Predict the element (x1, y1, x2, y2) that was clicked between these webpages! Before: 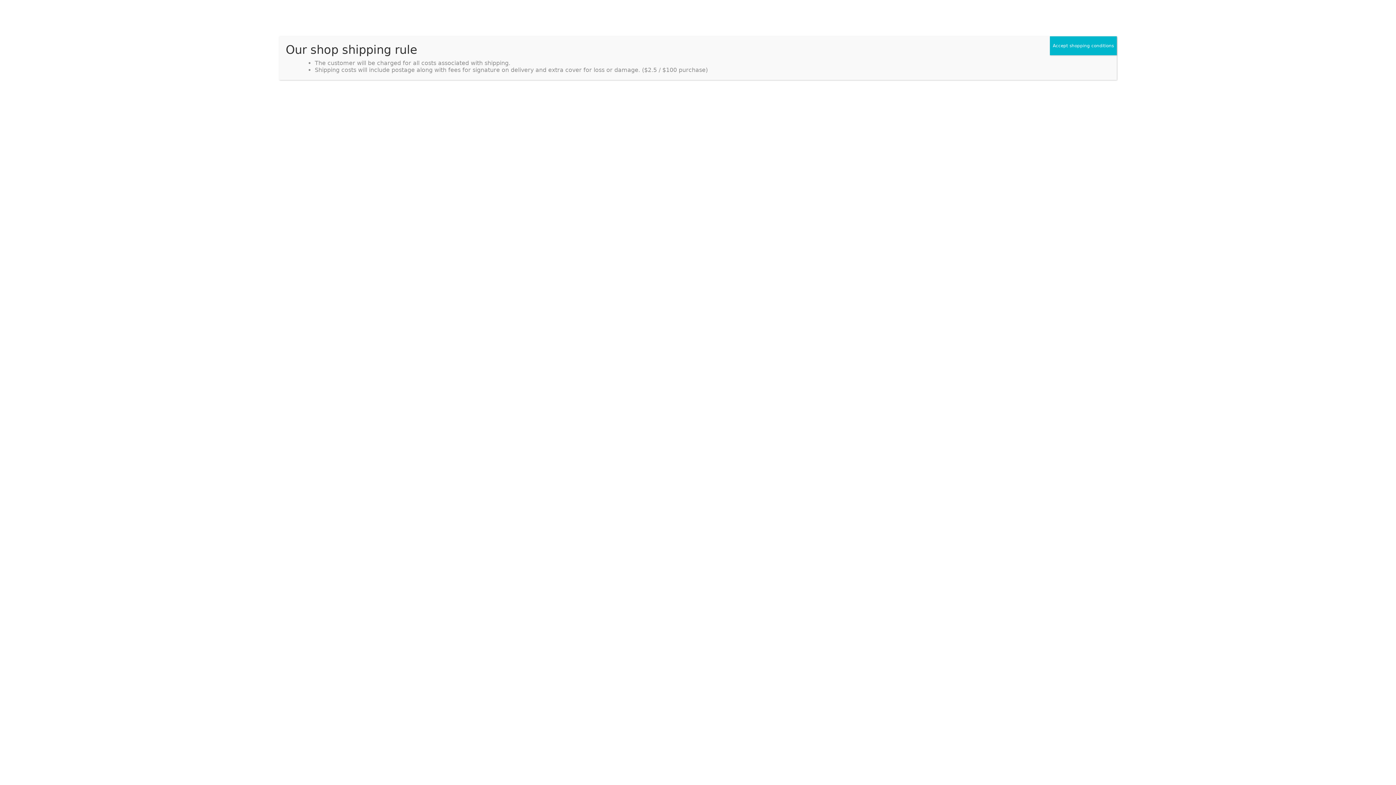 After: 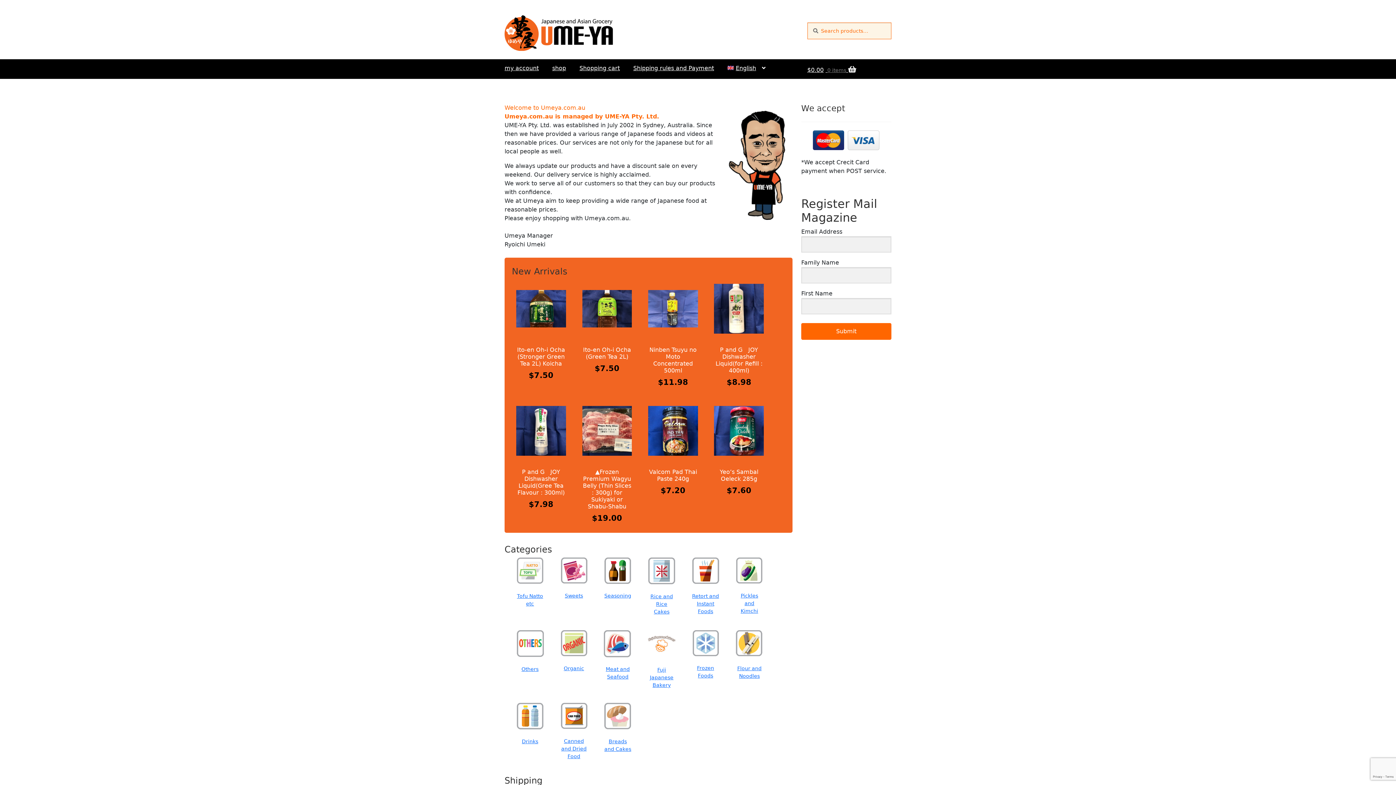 Action: label: Close bbox: (1050, 36, 1117, 55)